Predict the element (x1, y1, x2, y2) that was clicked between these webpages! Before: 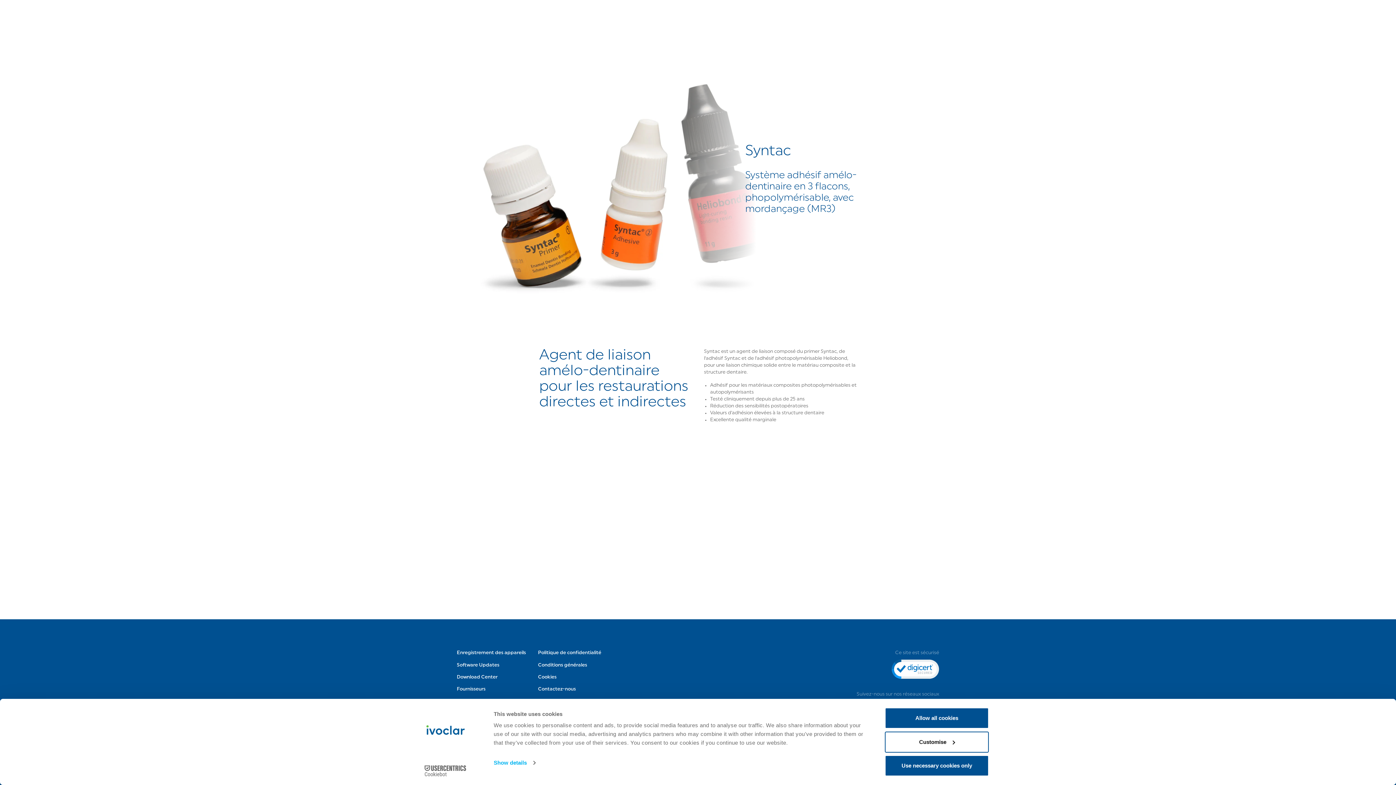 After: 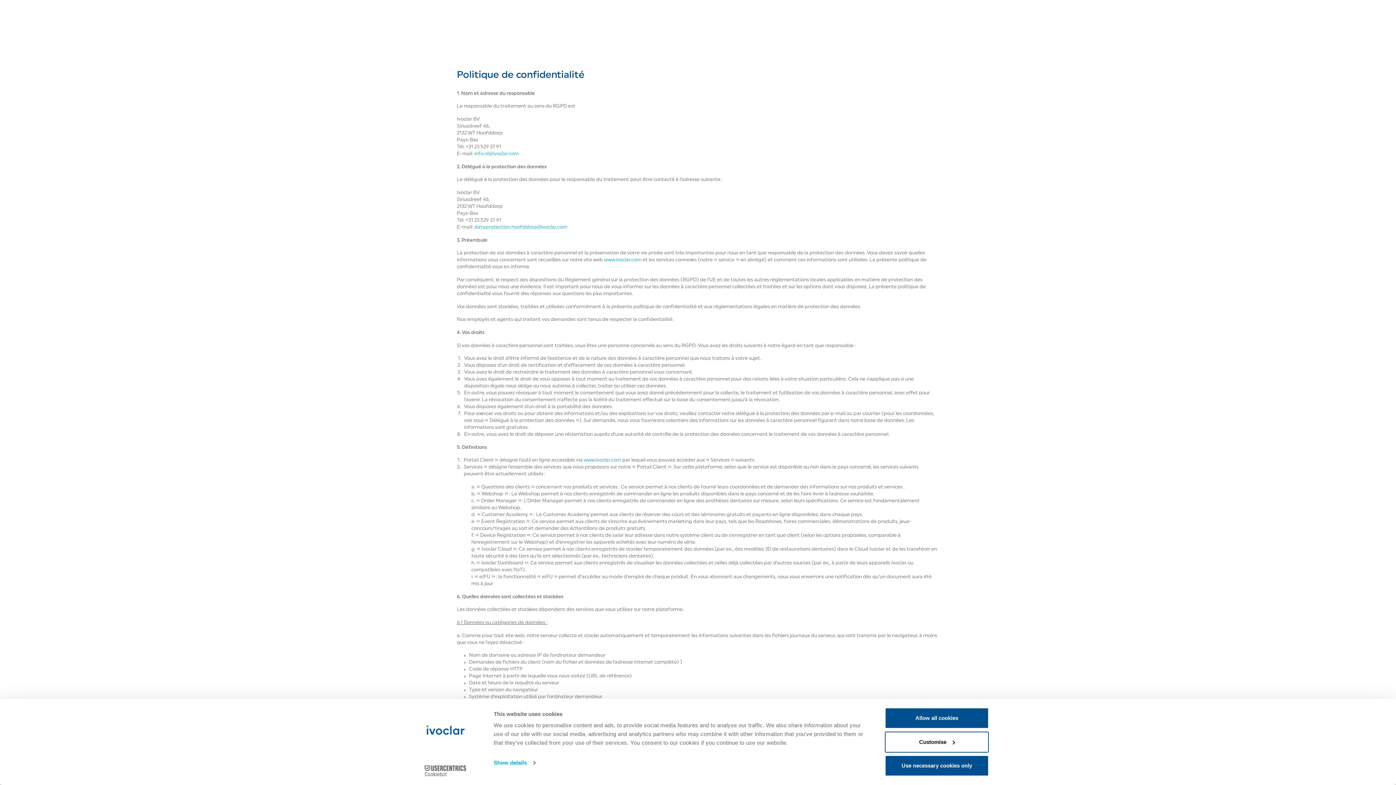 Action: label: Politique de confidentialité bbox: (538, 651, 601, 655)